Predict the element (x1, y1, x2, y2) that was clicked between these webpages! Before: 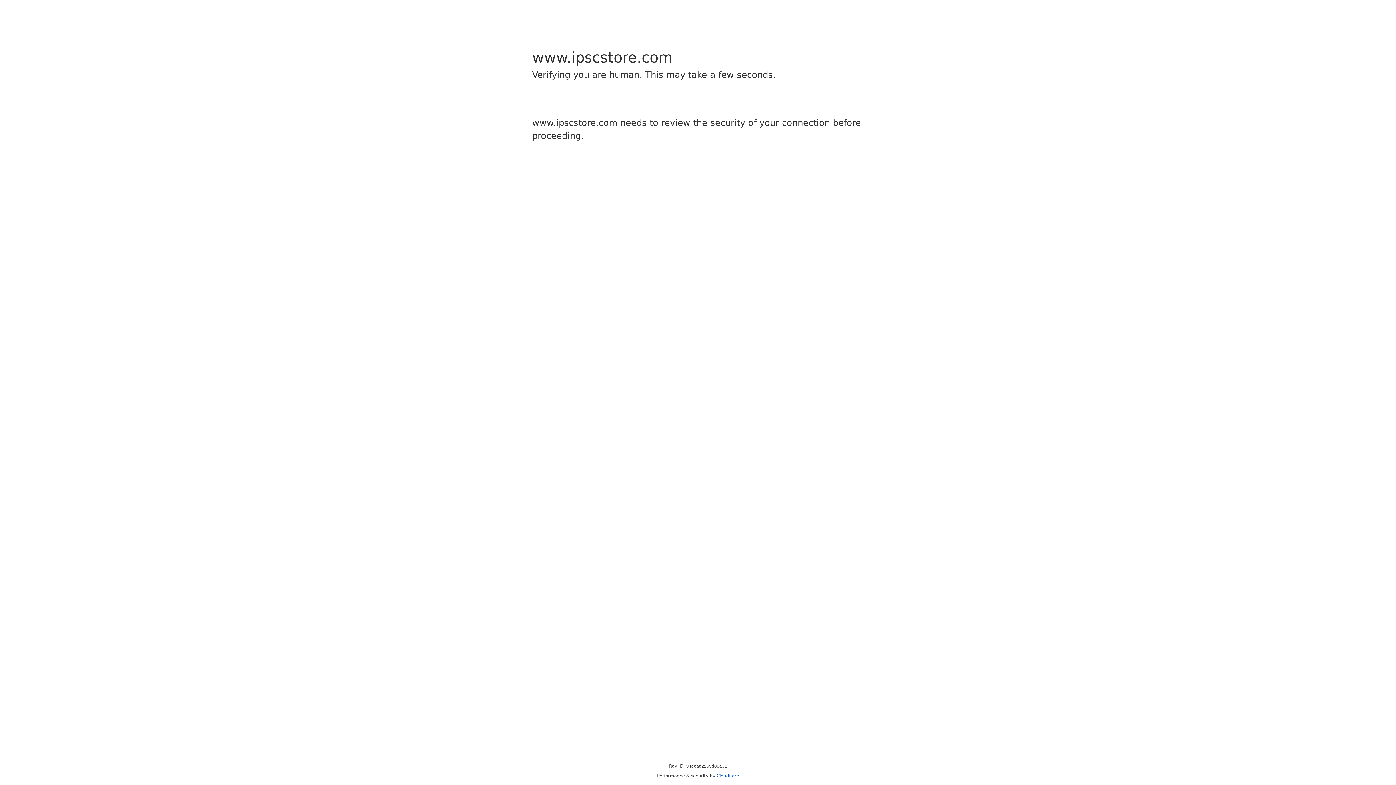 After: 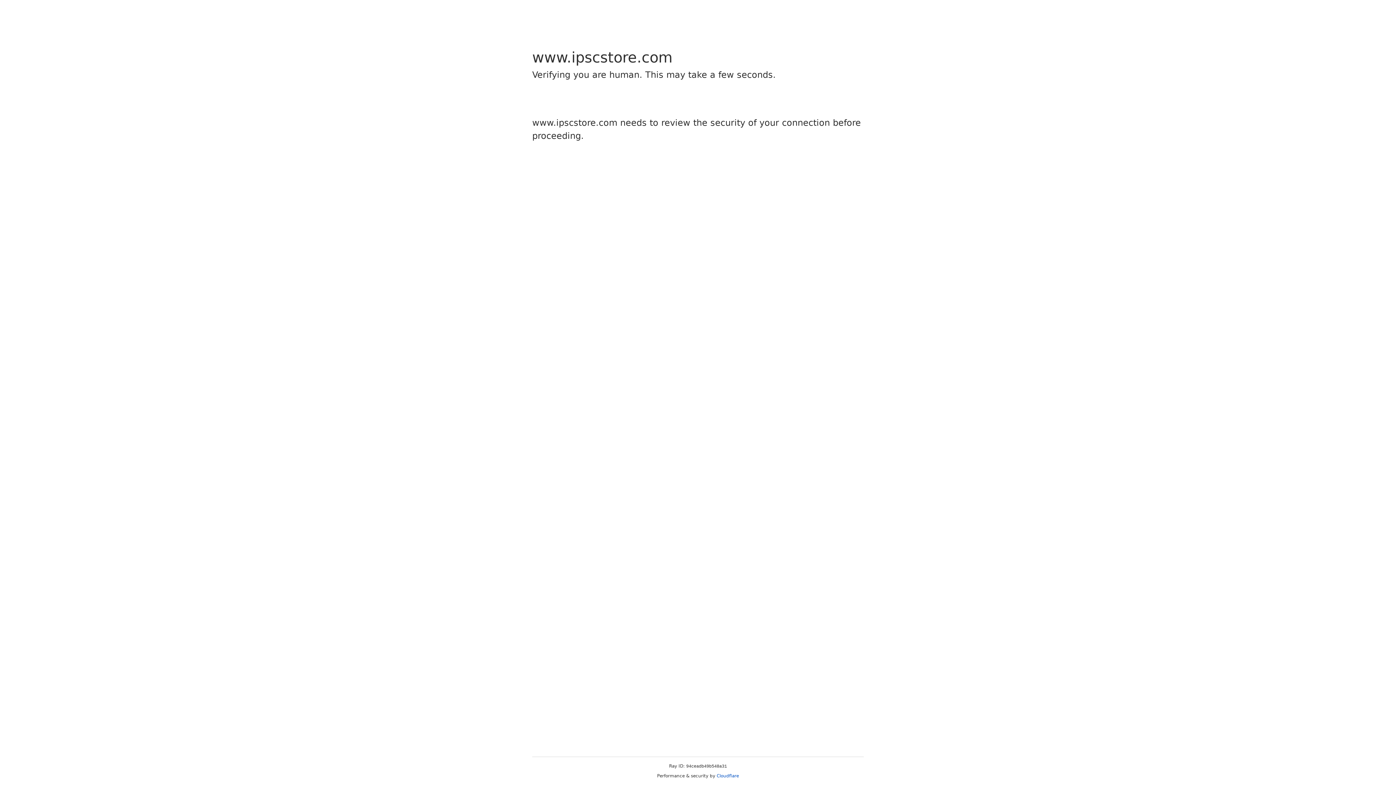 Action: bbox: (716, 773, 739, 778) label: Cloudflare